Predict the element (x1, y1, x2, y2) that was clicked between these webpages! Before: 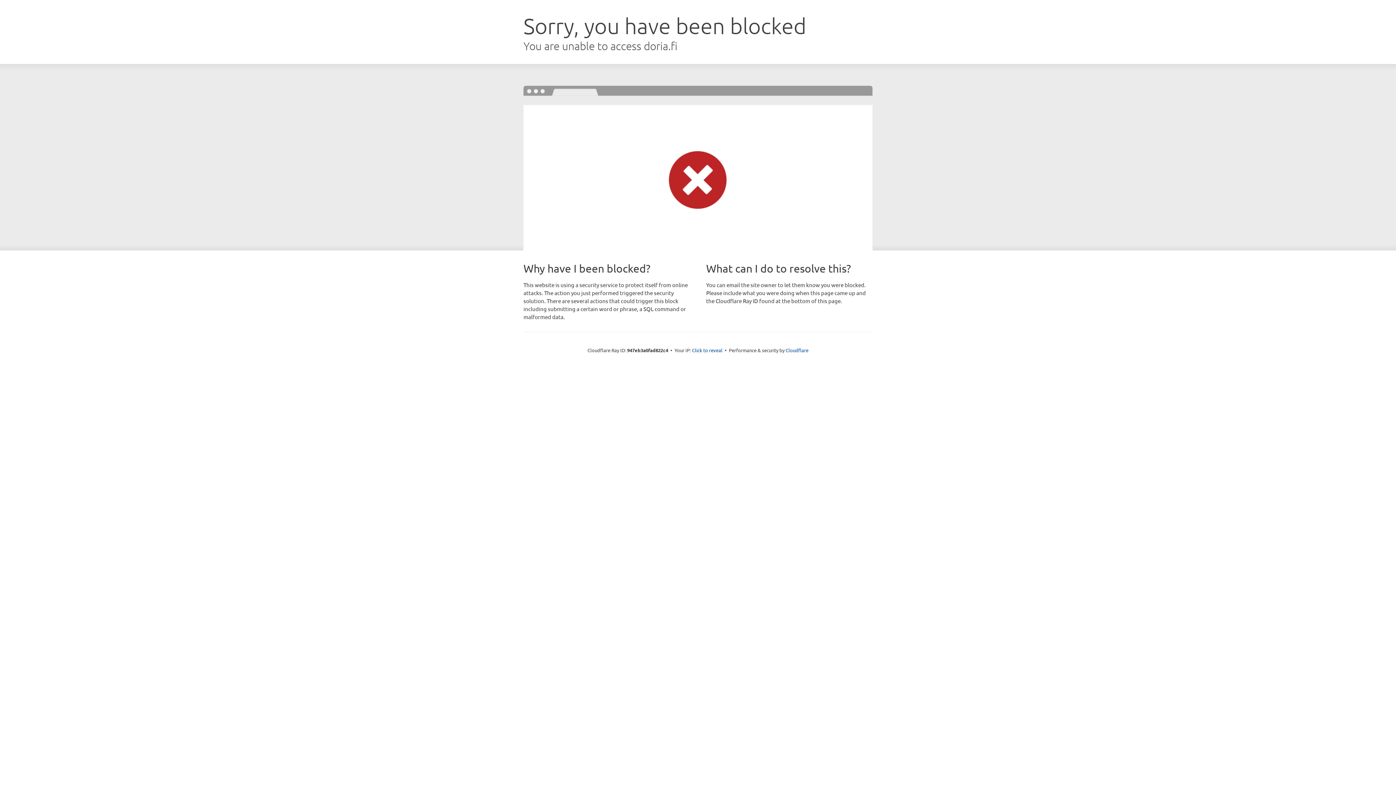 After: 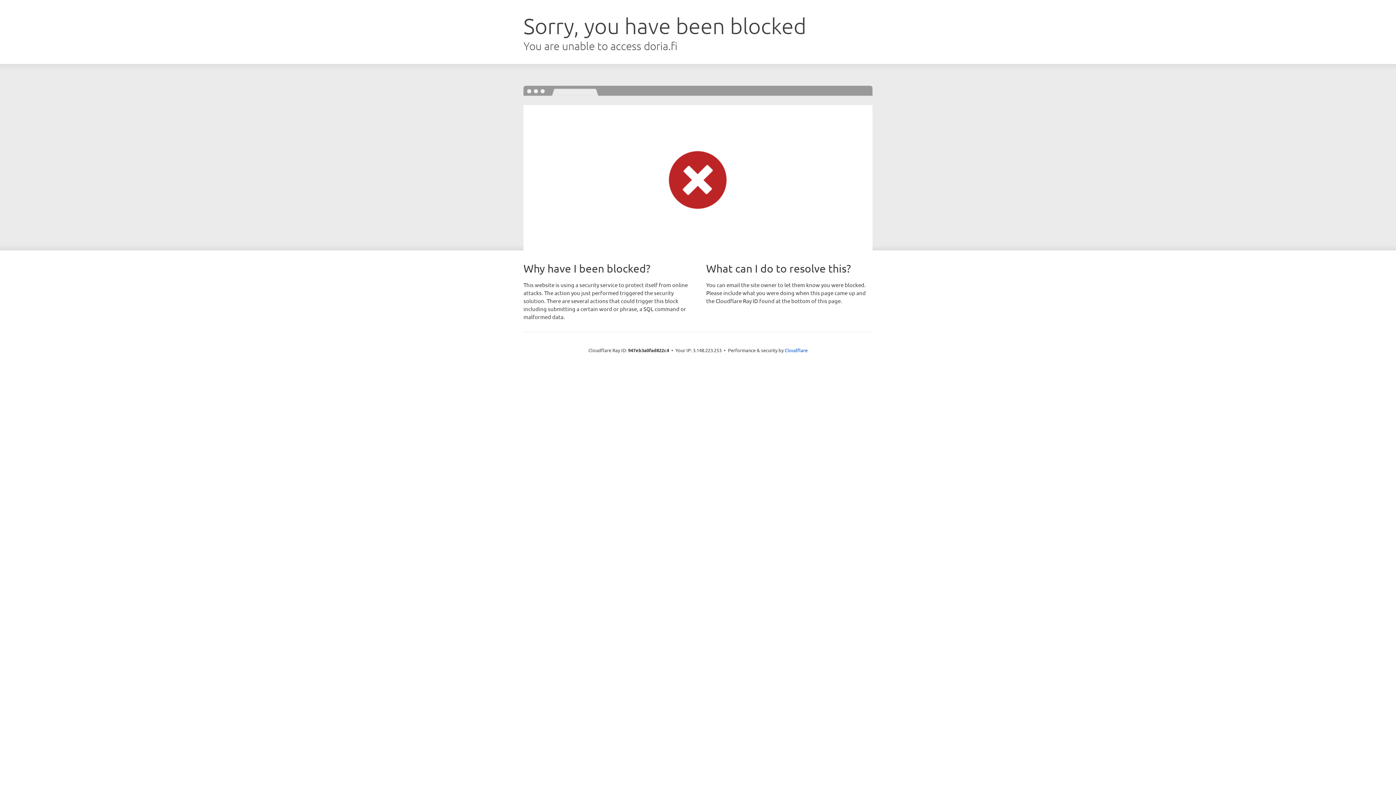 Action: label: Click to reveal bbox: (692, 346, 722, 353)